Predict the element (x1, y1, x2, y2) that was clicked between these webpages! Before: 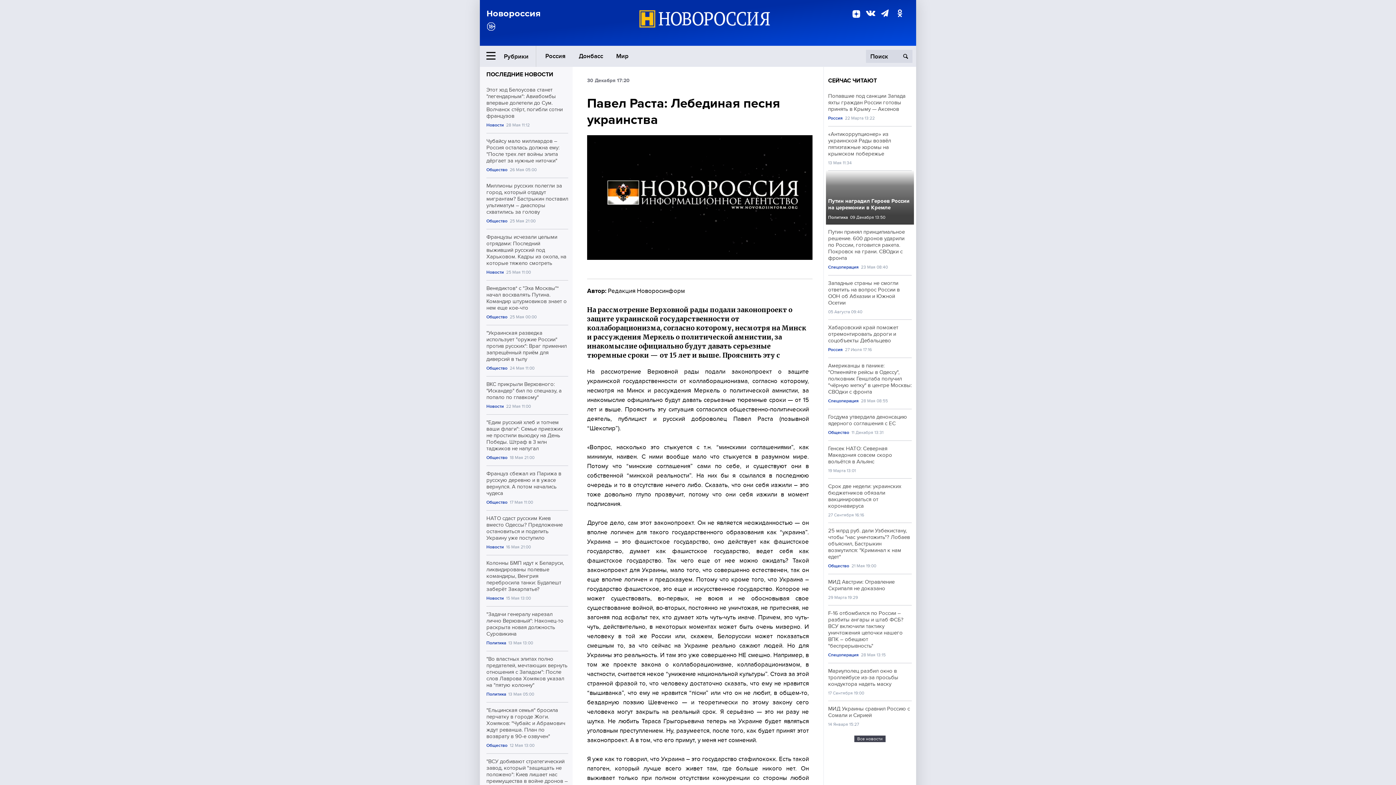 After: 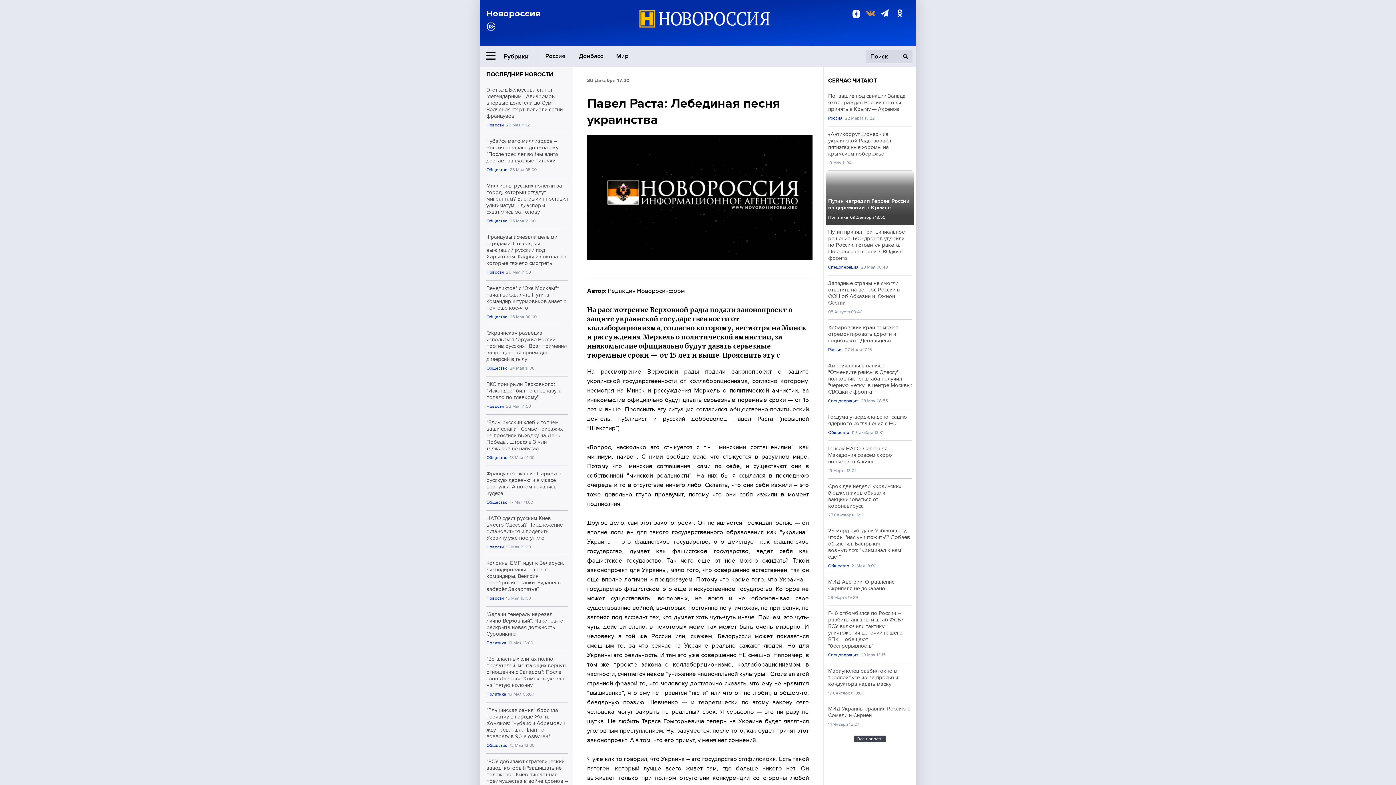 Action: bbox: (864, 7, 875, 19)